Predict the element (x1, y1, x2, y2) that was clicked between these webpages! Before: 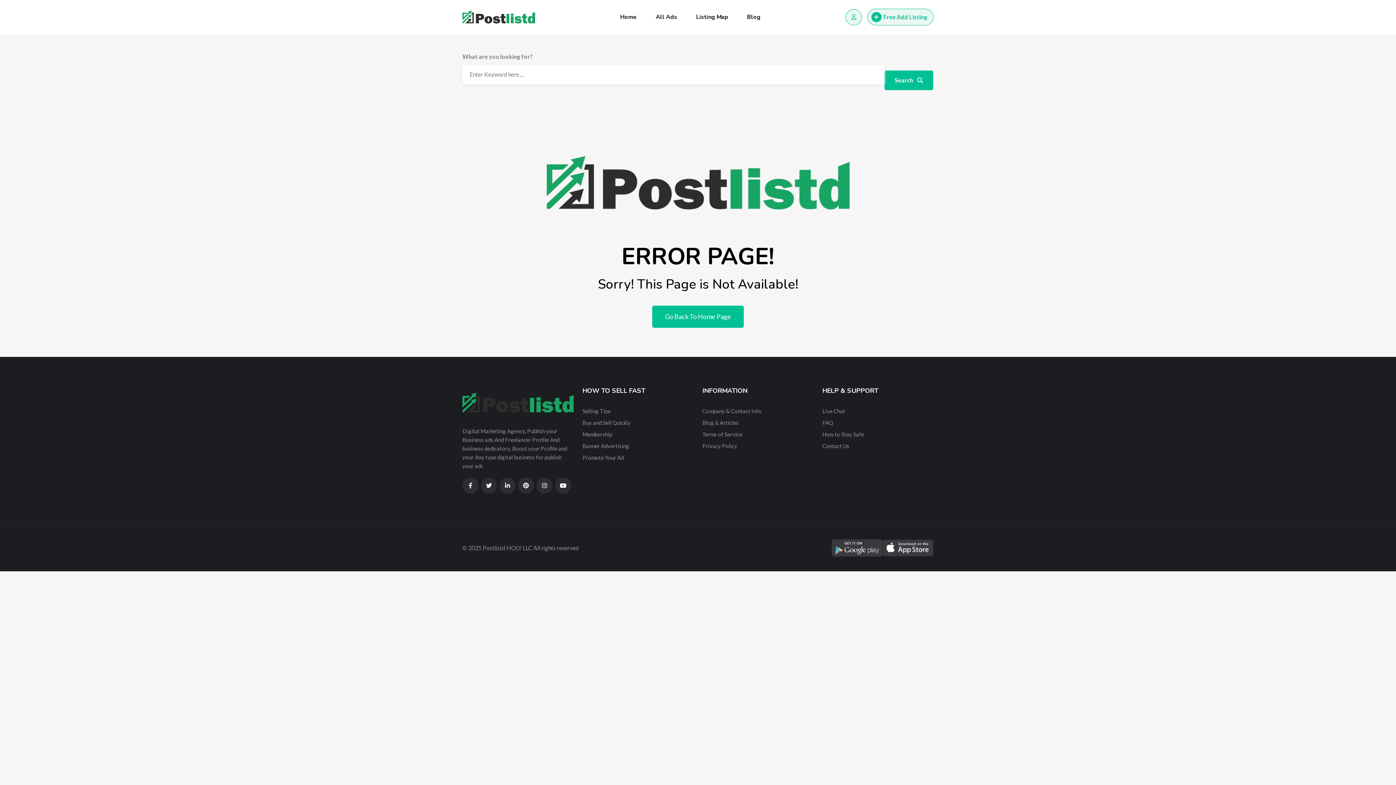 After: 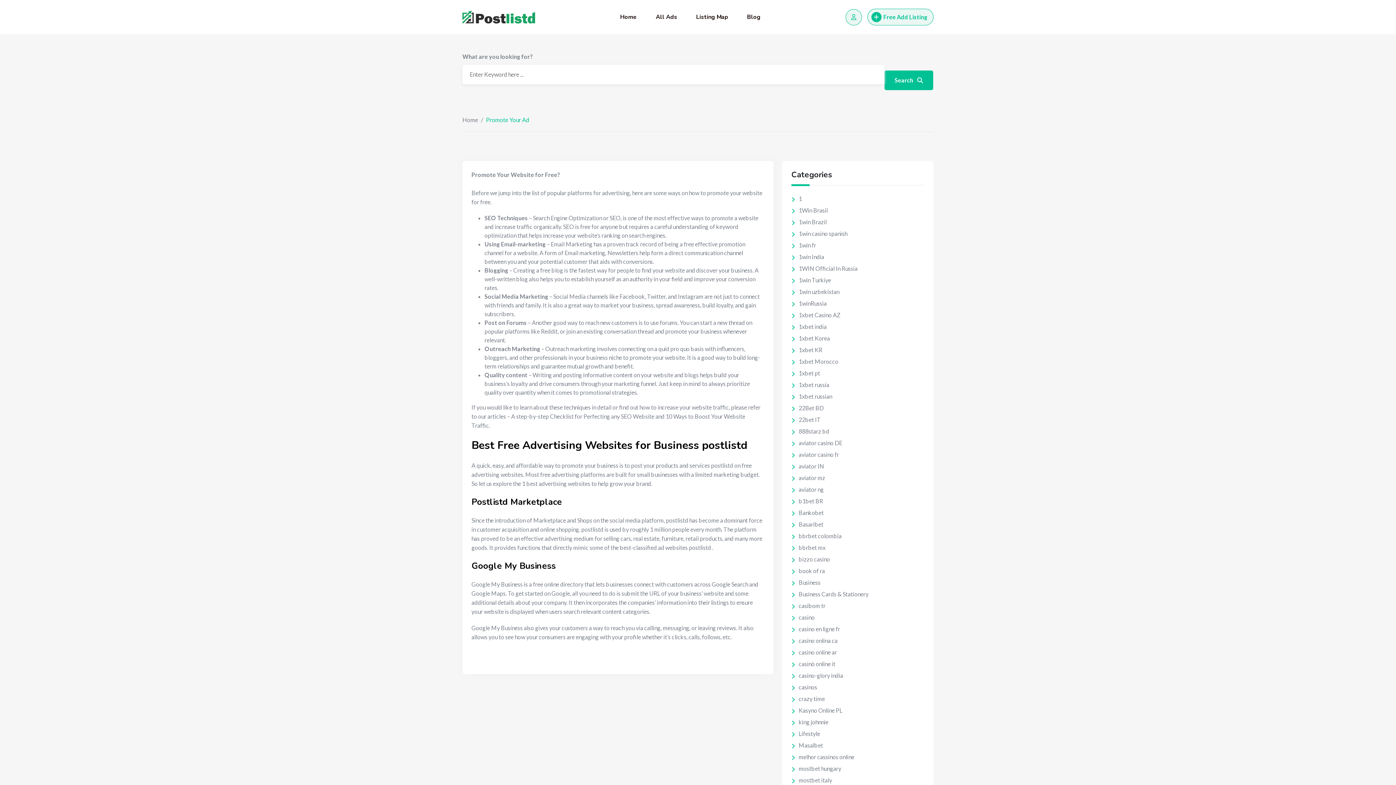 Action: label: Promote Your Ad bbox: (582, 454, 624, 461)